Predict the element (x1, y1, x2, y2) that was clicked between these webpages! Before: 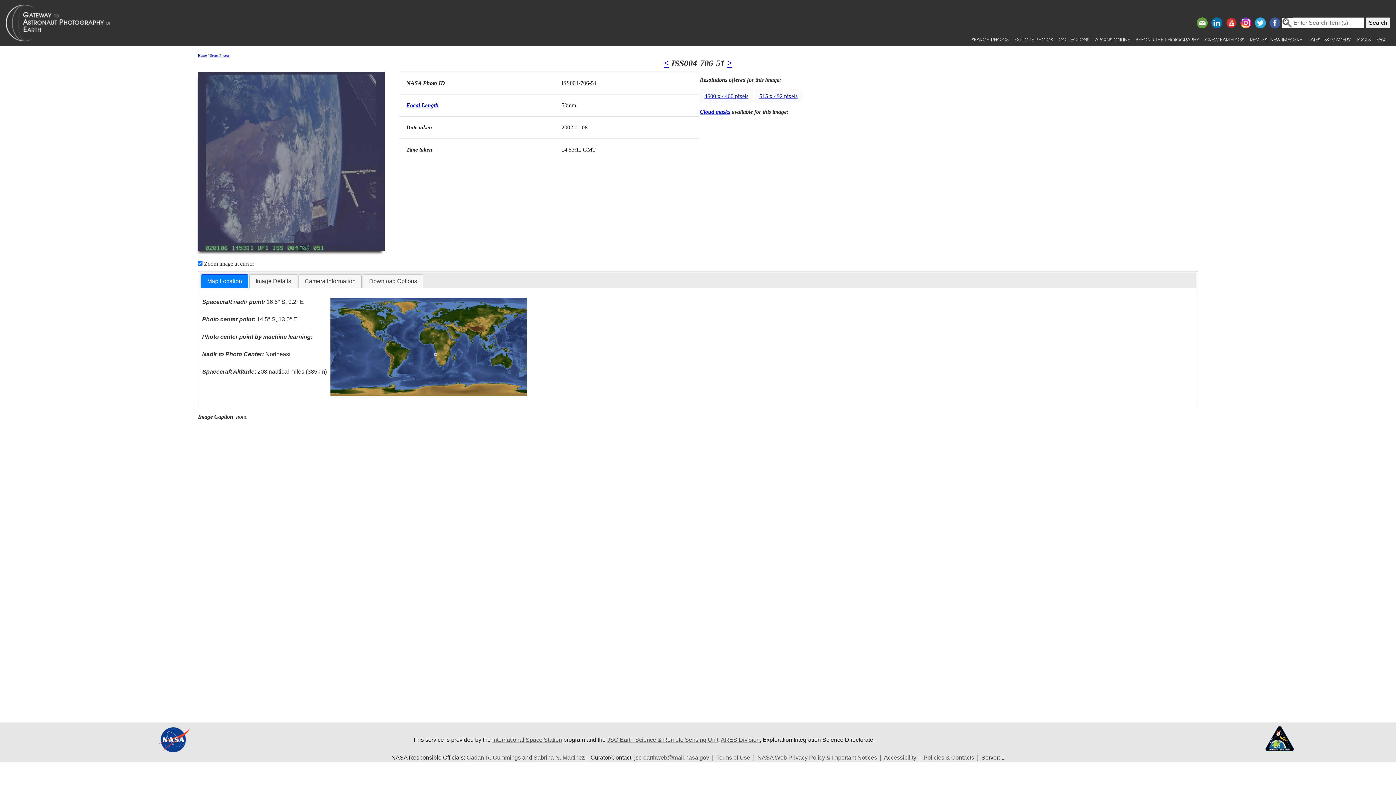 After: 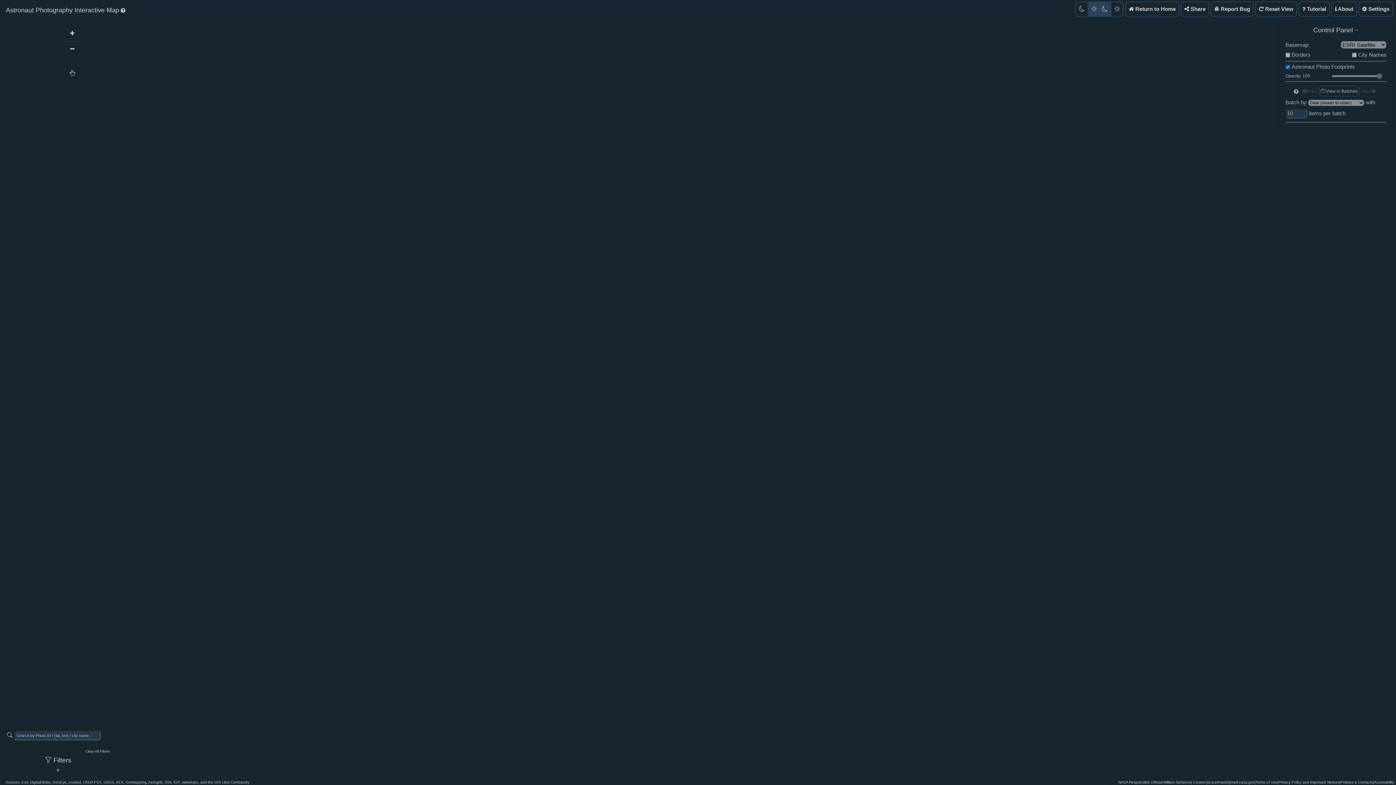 Action: label: EXPLORE PHOTOS bbox: (1011, 33, 1056, 45)